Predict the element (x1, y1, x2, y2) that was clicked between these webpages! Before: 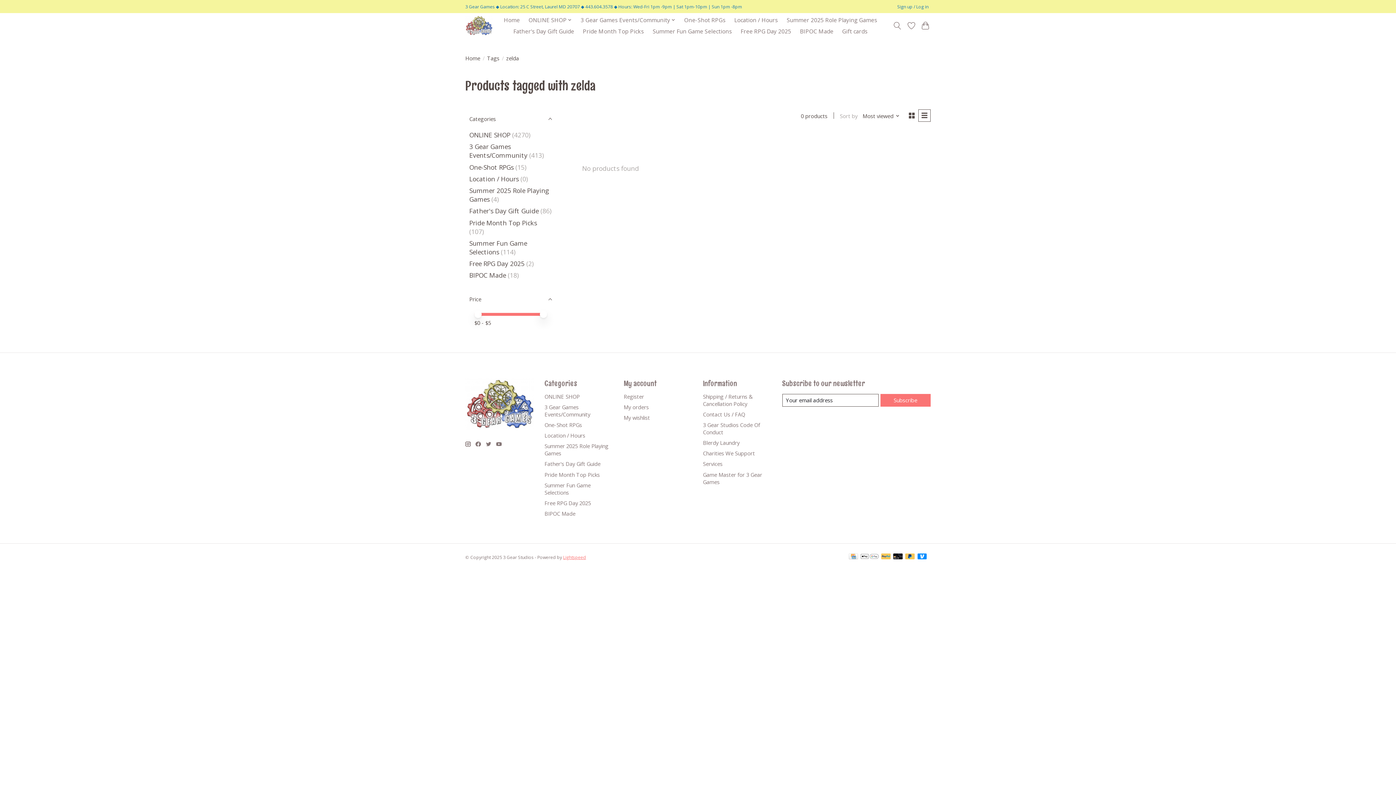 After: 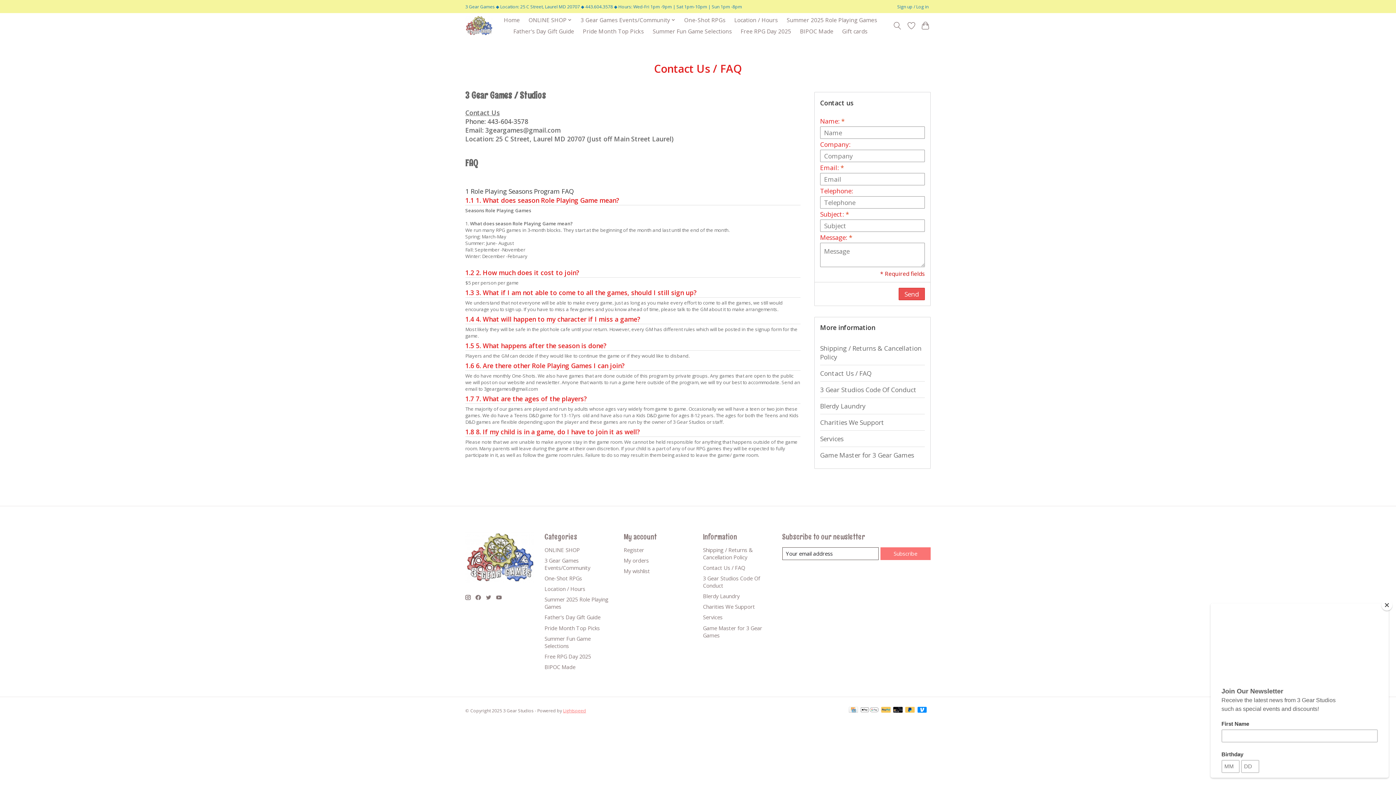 Action: label: Contact Us / FAQ bbox: (703, 410, 745, 418)